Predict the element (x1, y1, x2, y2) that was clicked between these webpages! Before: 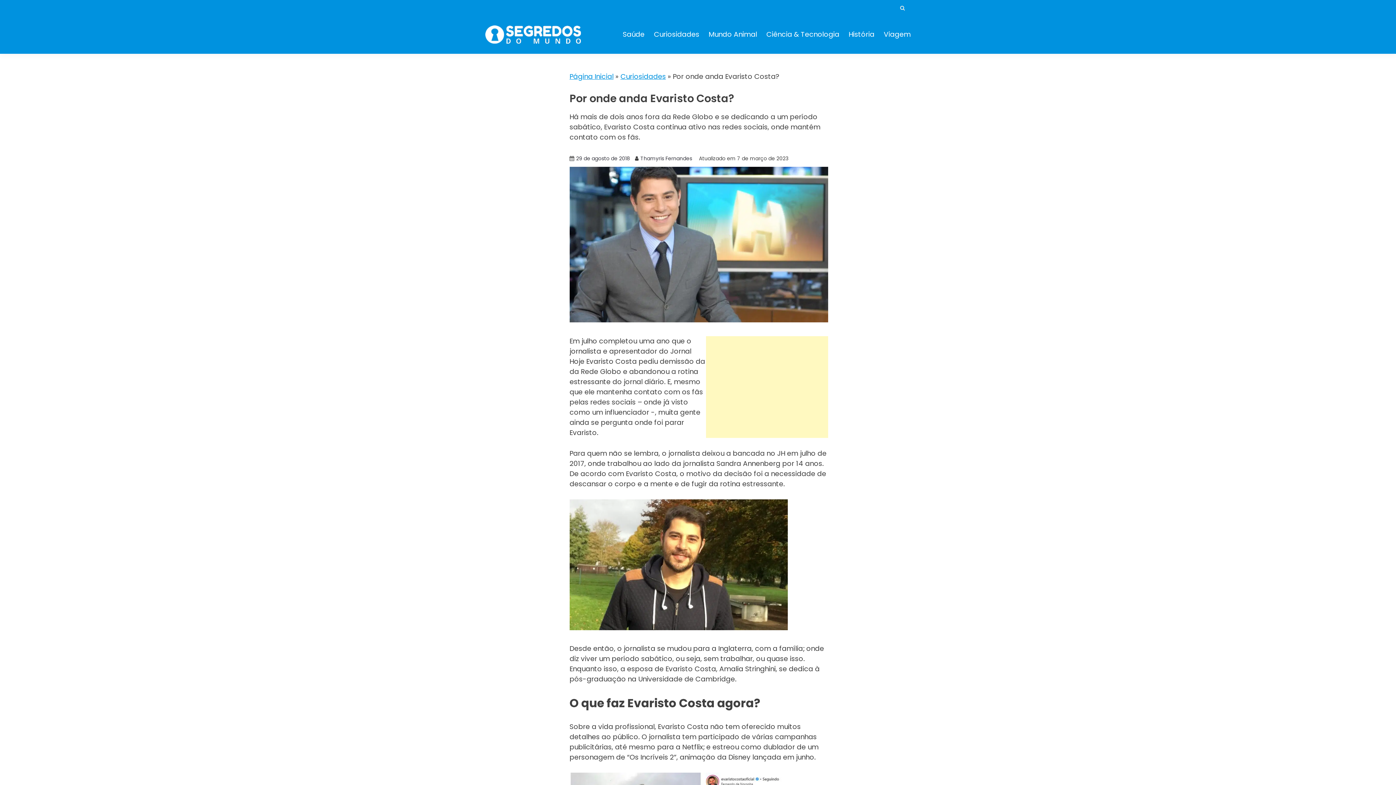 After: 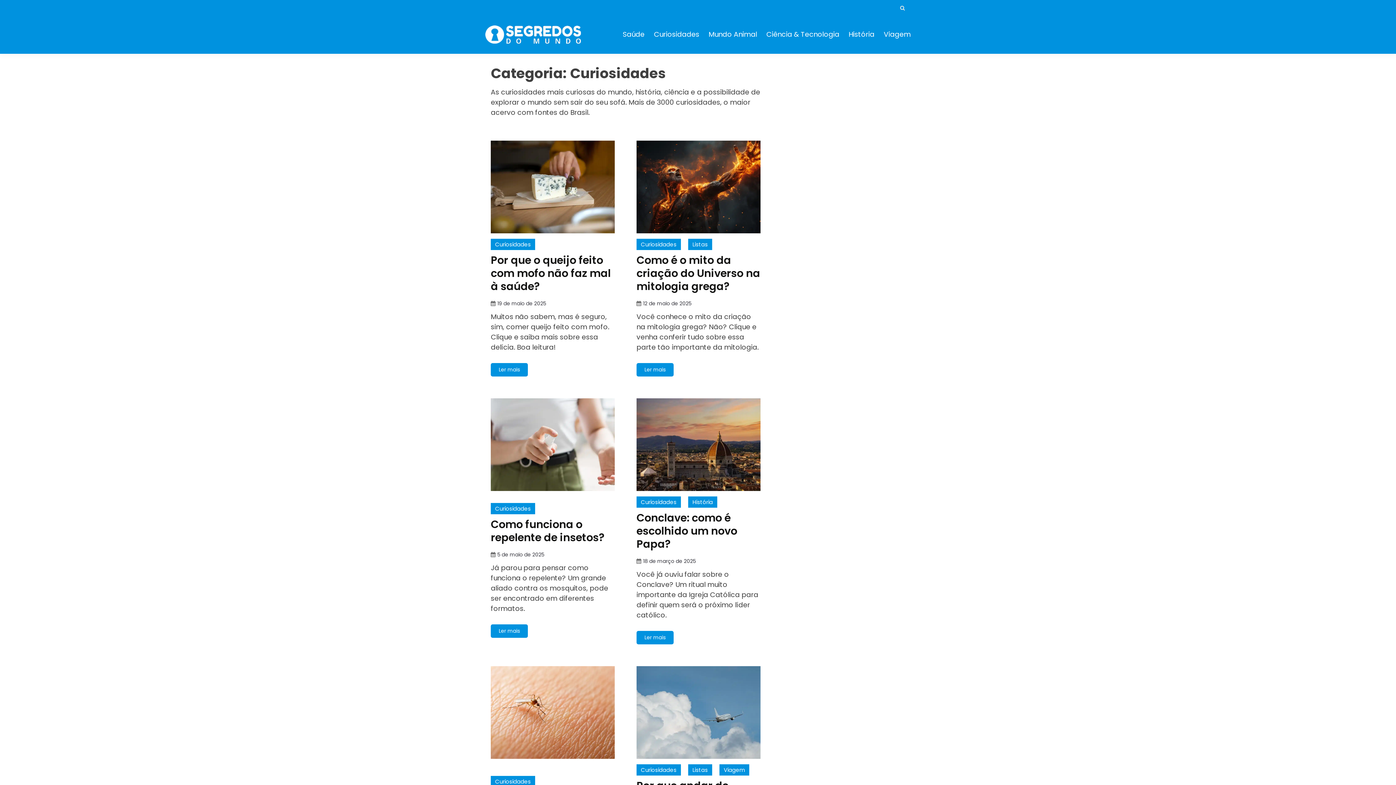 Action: bbox: (654, 28, 699, 40) label: Curiosidades